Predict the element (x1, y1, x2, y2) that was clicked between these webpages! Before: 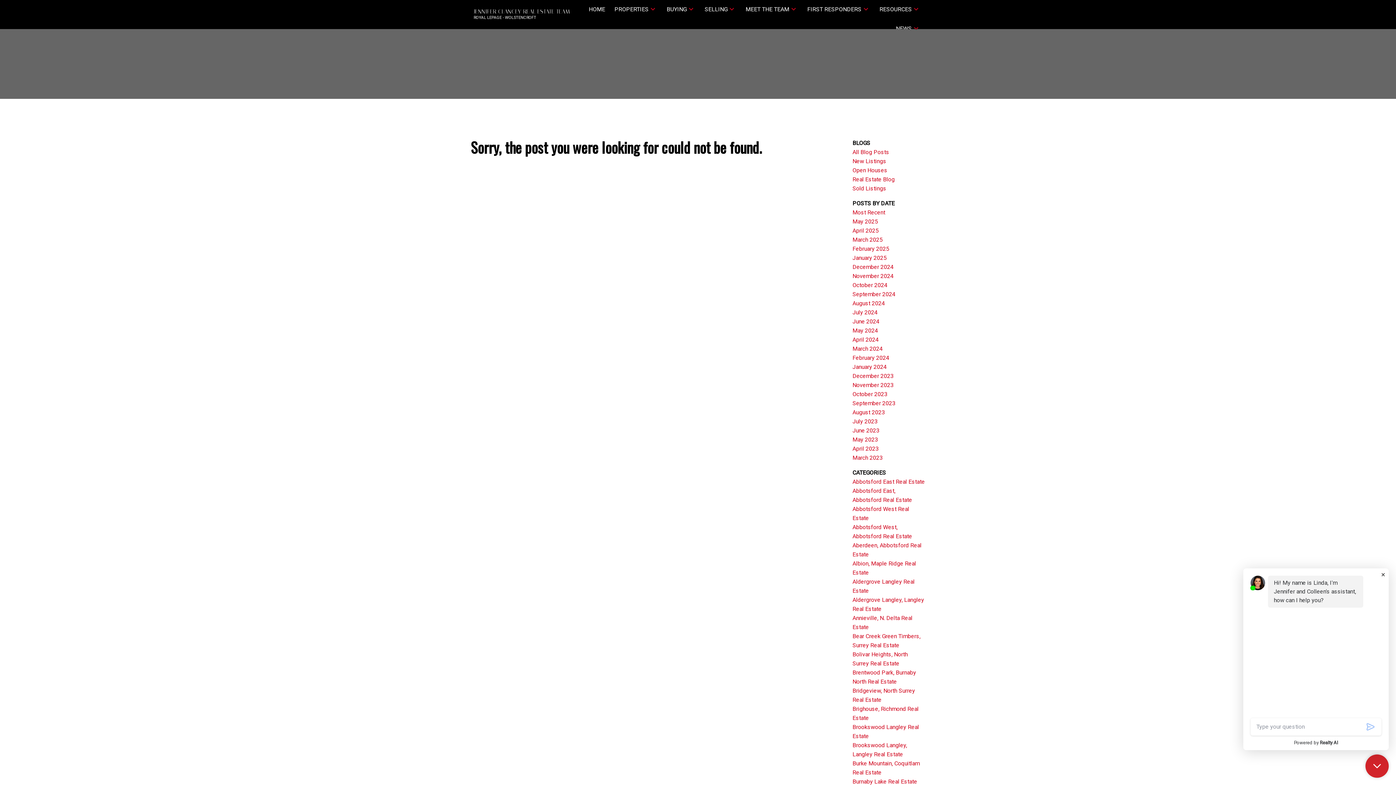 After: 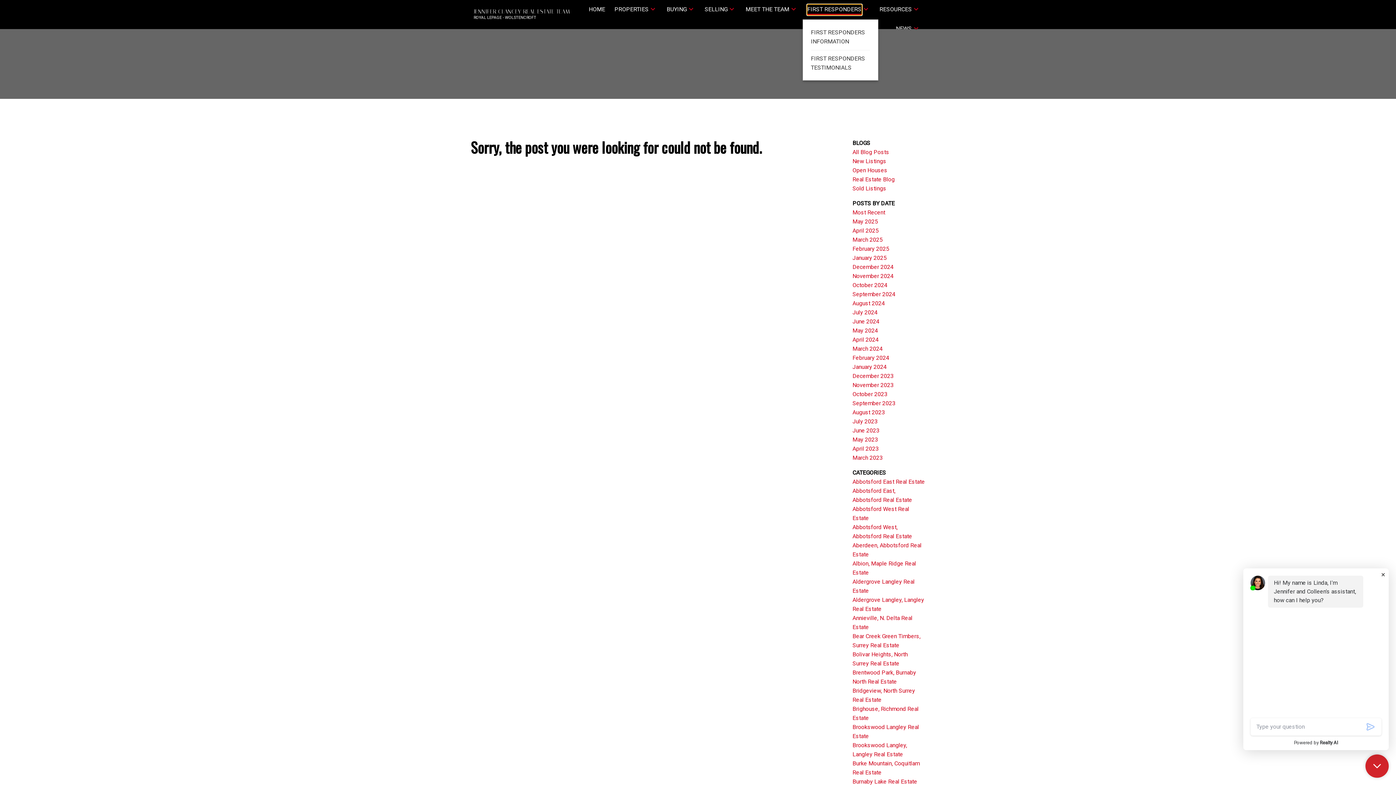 Action: label: FIRST RESPONDERS bbox: (807, 4, 861, 14)